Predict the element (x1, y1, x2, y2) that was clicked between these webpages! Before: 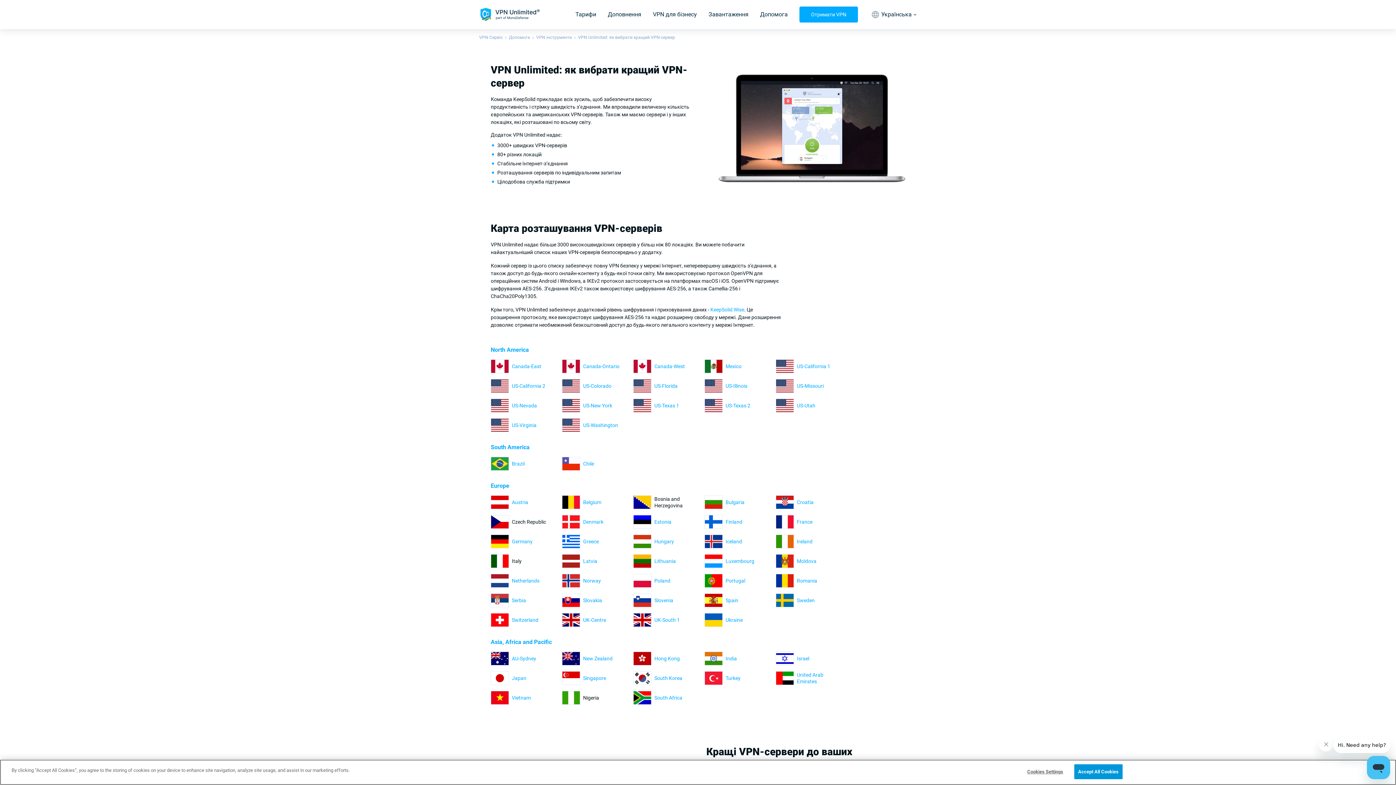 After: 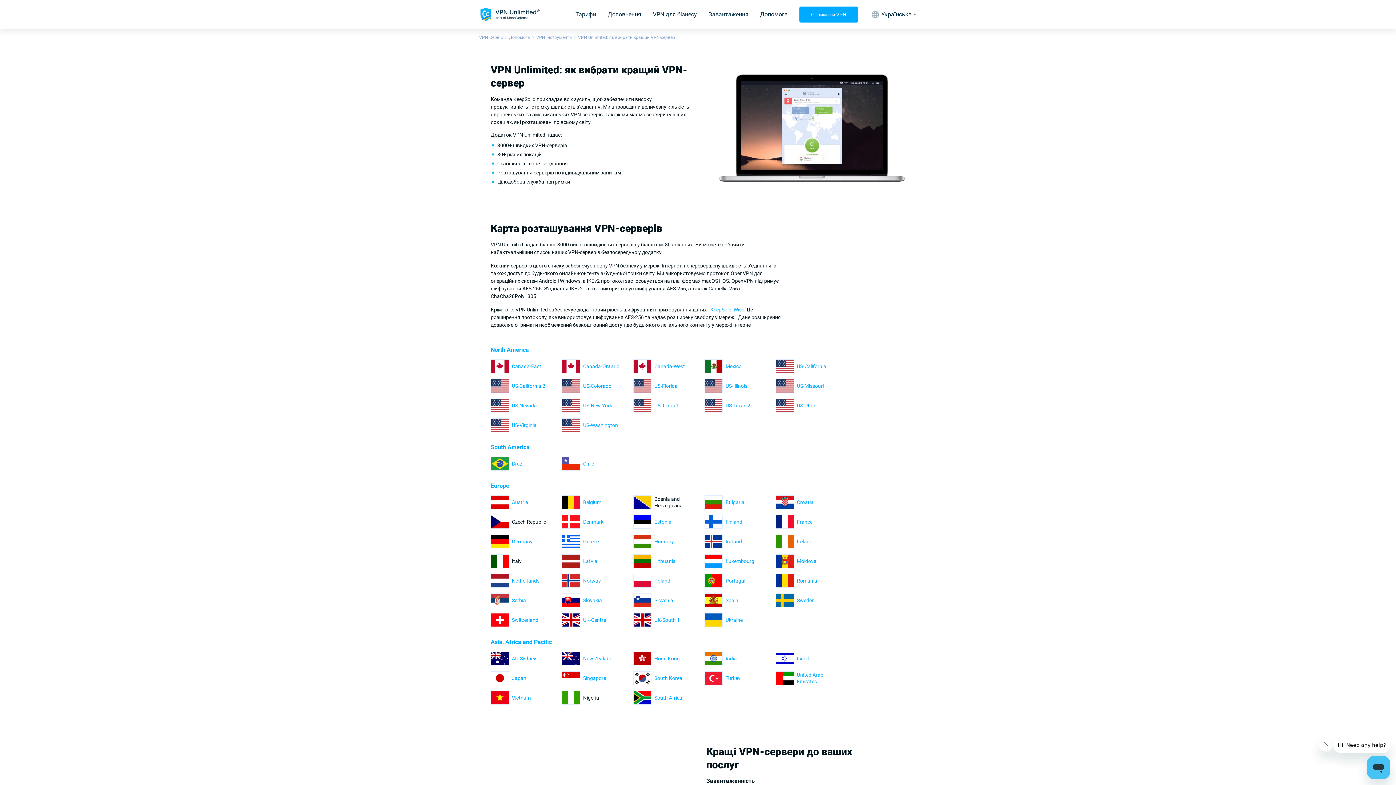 Action: label: Accept All Cookies bbox: (1074, 764, 1122, 779)